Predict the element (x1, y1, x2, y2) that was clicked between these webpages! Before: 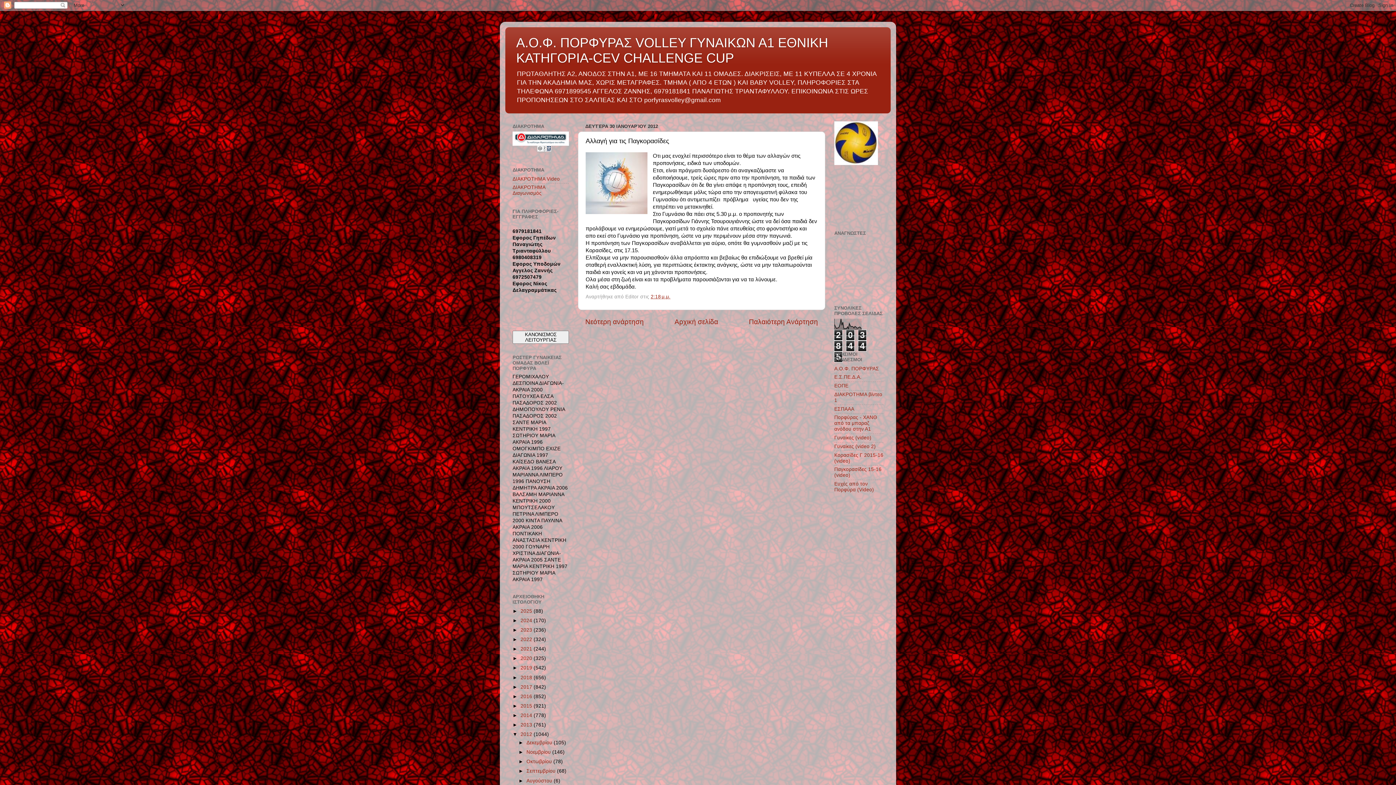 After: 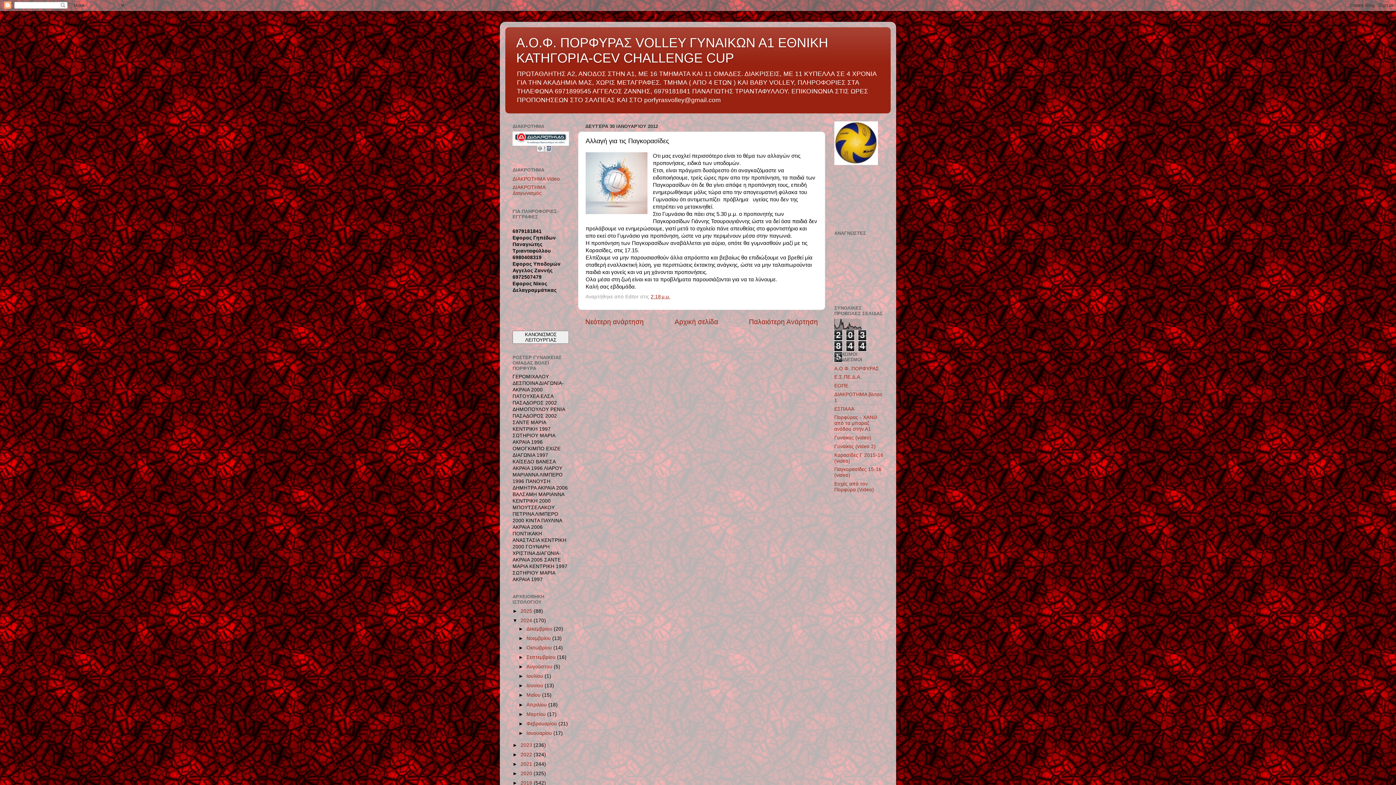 Action: label: ►   bbox: (512, 618, 520, 623)